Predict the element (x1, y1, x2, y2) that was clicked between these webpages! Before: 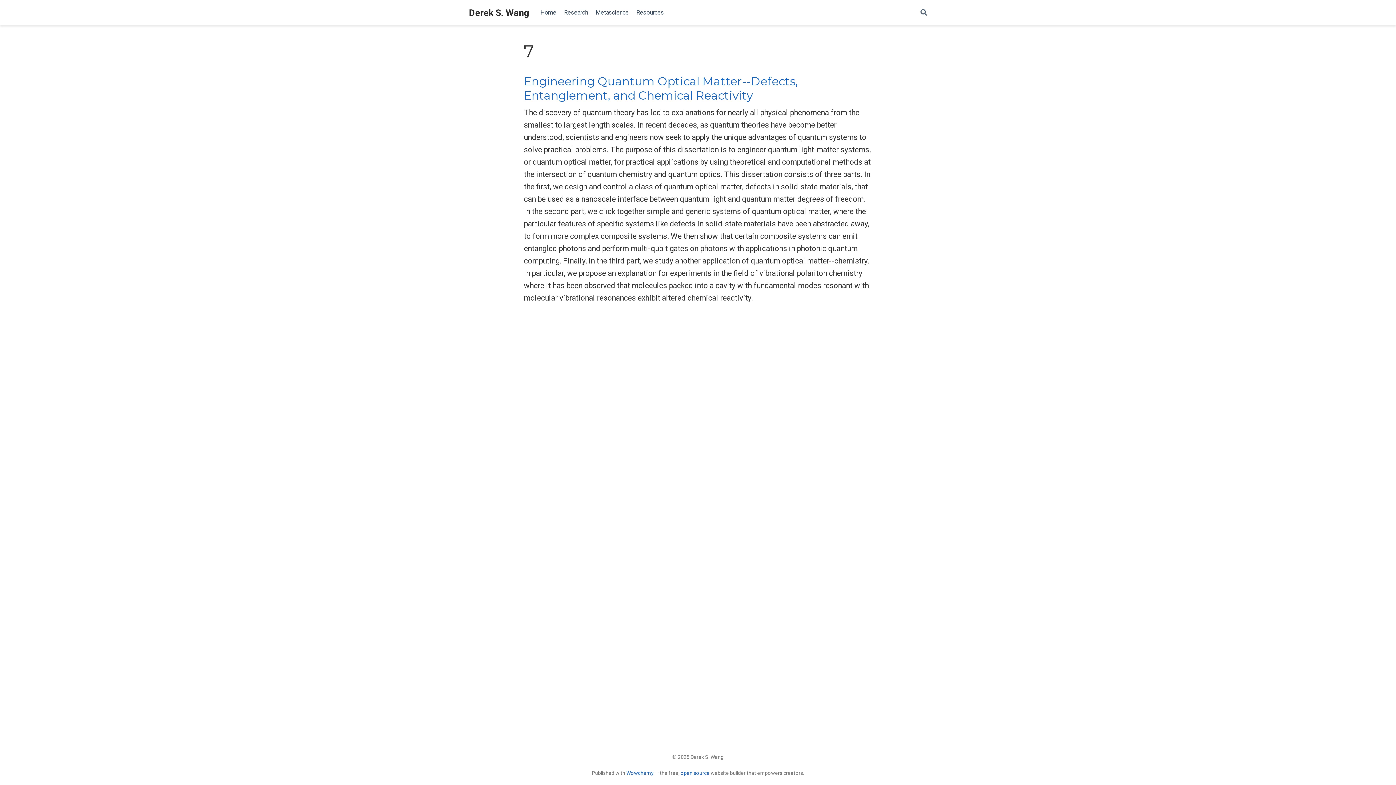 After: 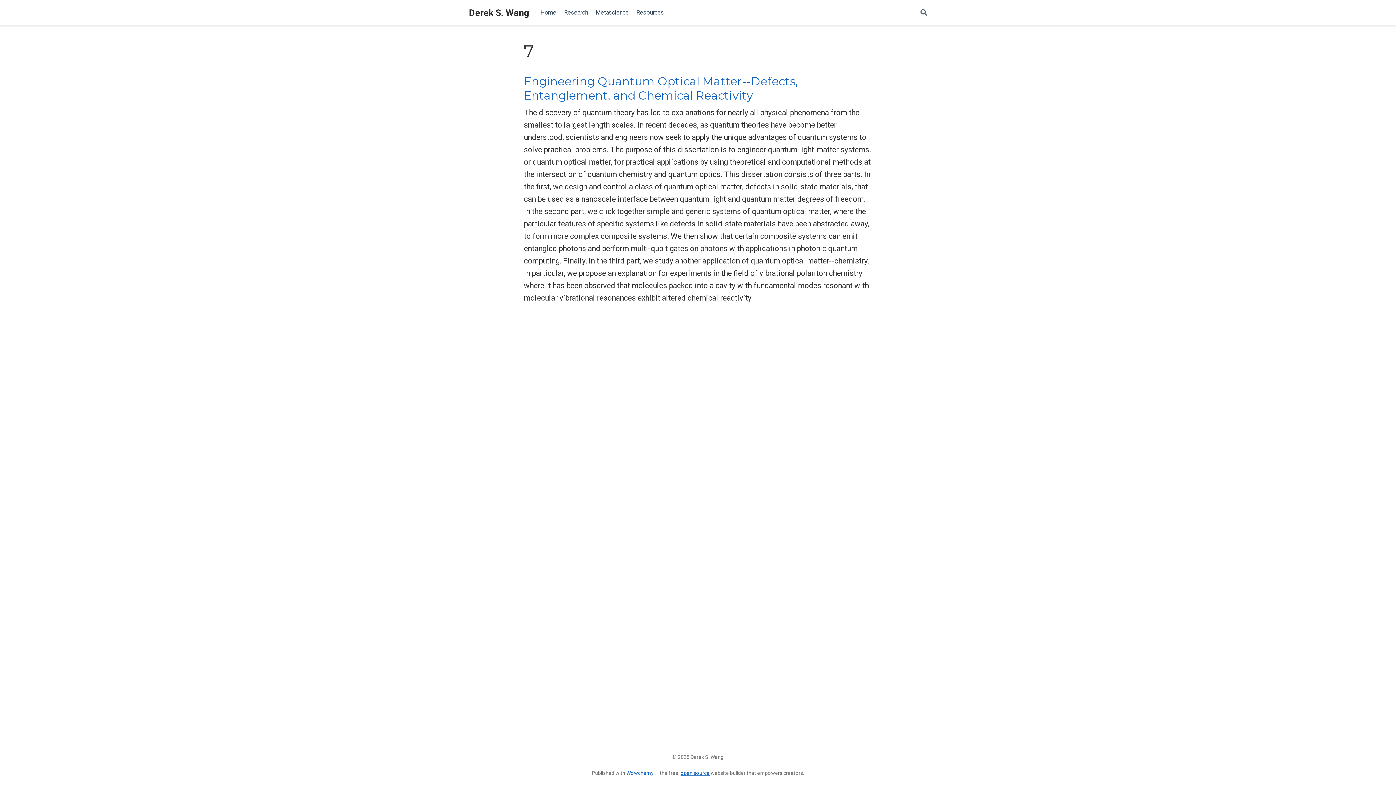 Action: label: open source bbox: (680, 770, 709, 776)